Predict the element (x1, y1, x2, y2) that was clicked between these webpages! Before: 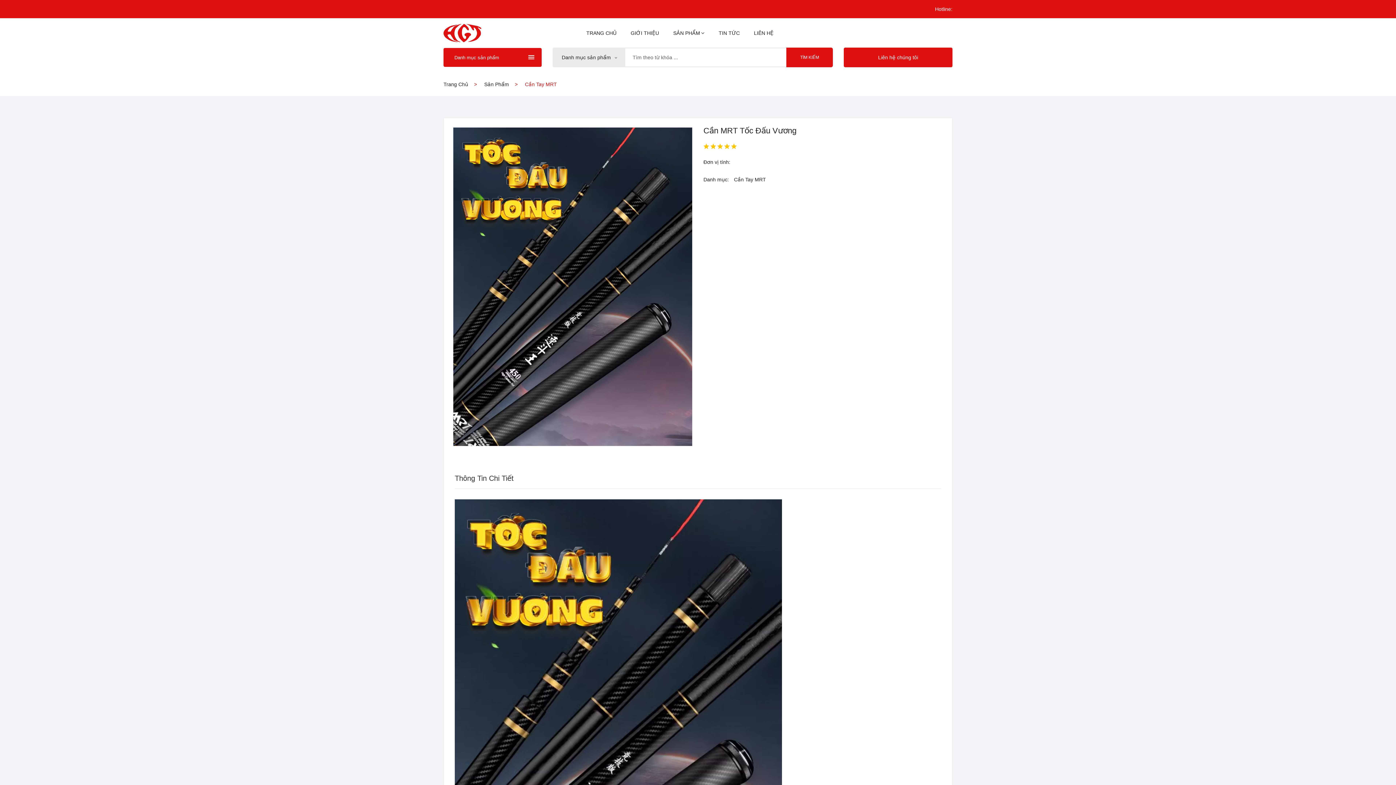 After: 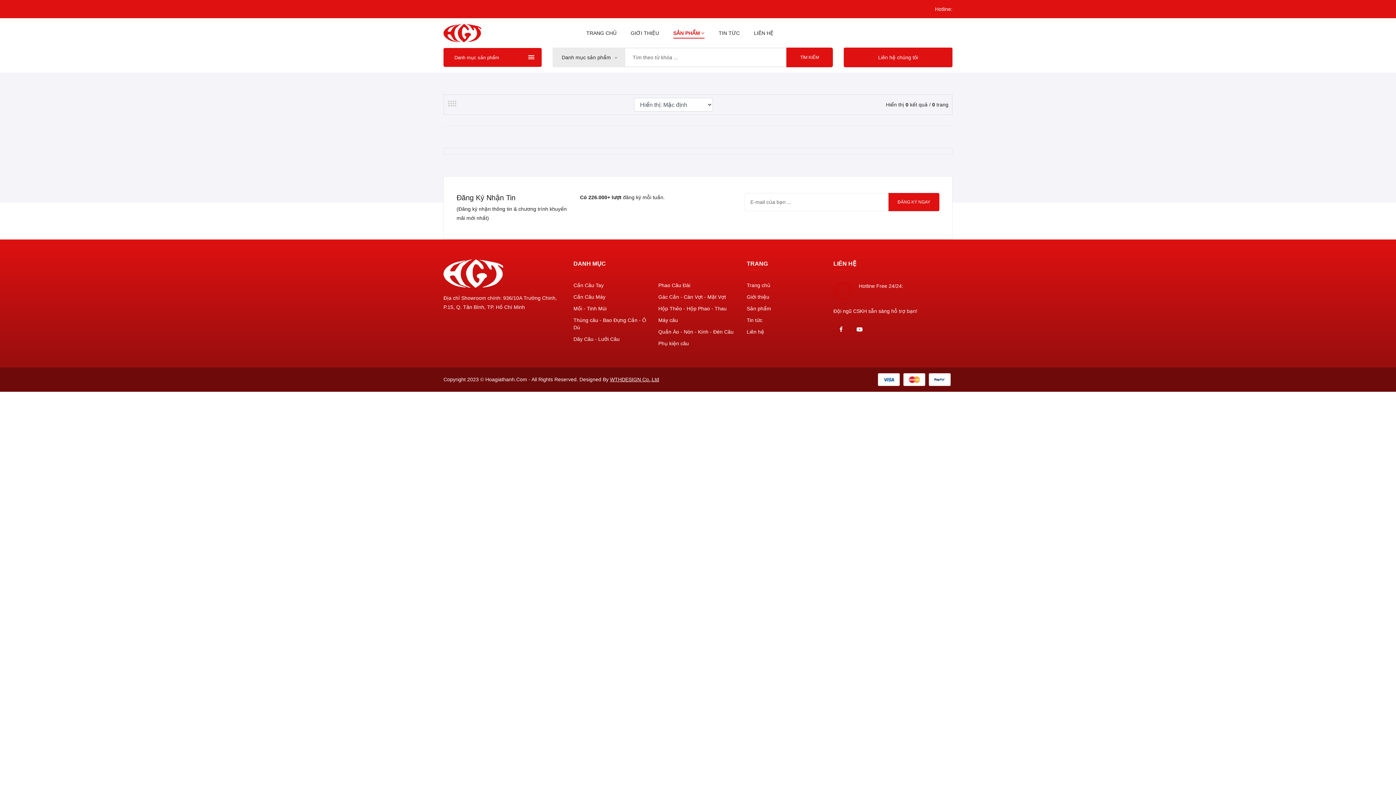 Action: label: Sản Phẩm bbox: (484, 81, 509, 87)